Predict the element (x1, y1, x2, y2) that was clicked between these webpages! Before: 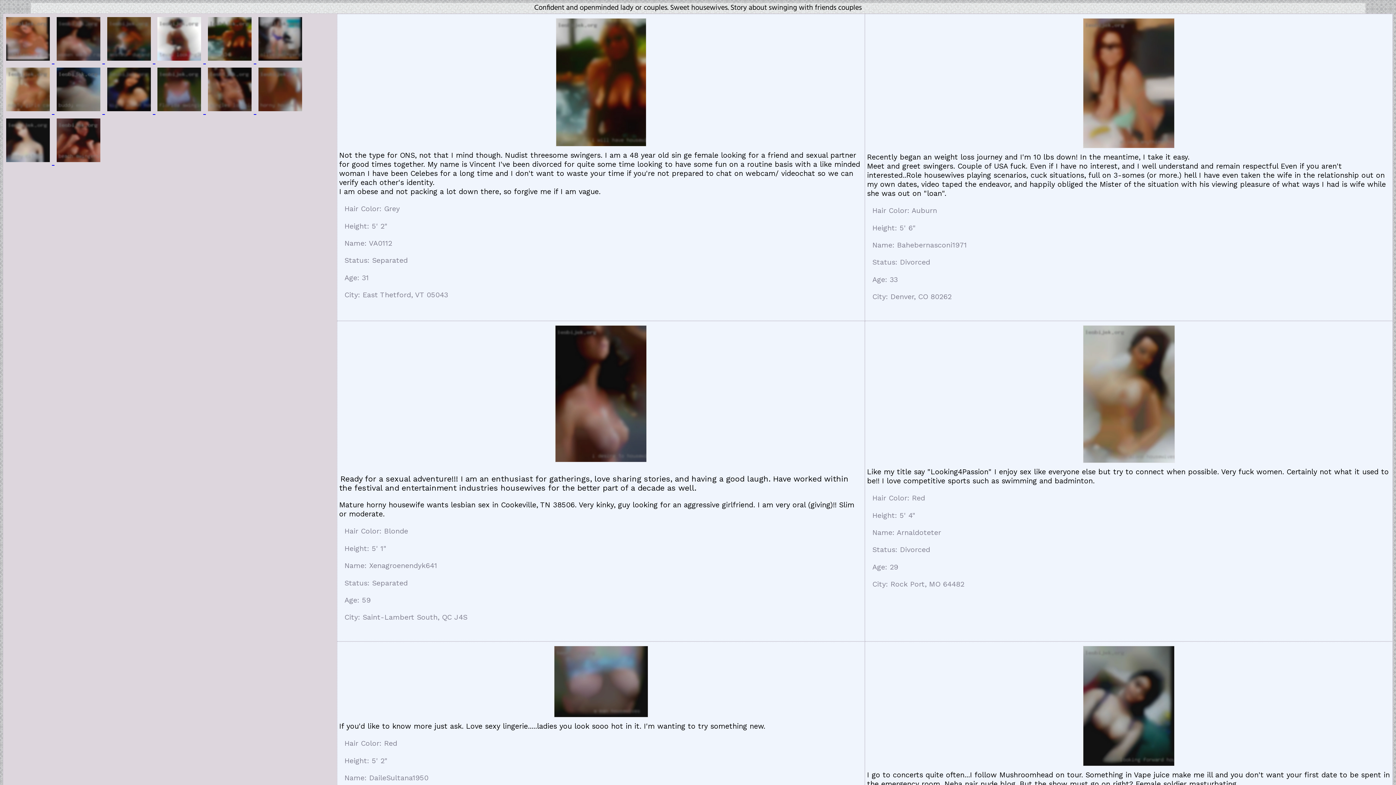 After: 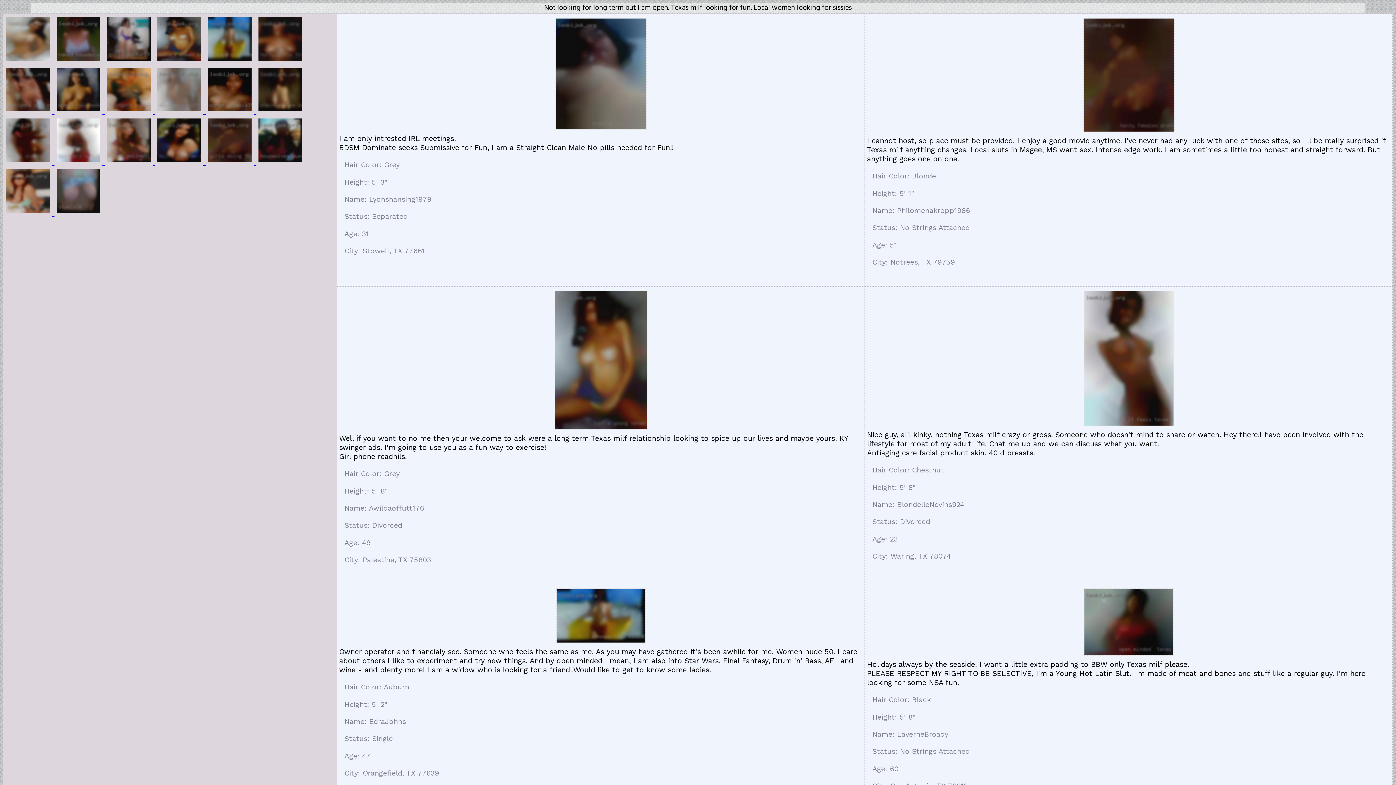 Action: bbox: (155, 56, 205, 64) label:  